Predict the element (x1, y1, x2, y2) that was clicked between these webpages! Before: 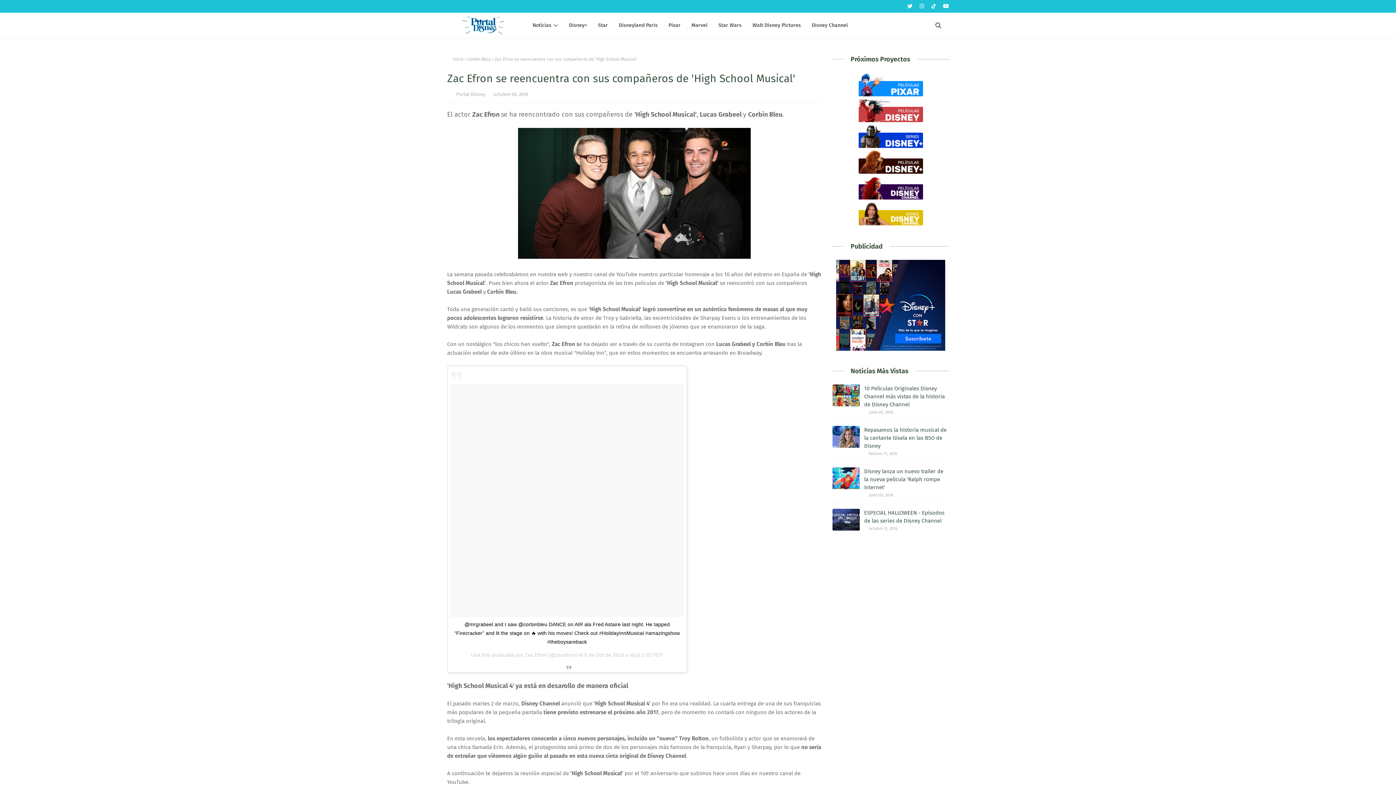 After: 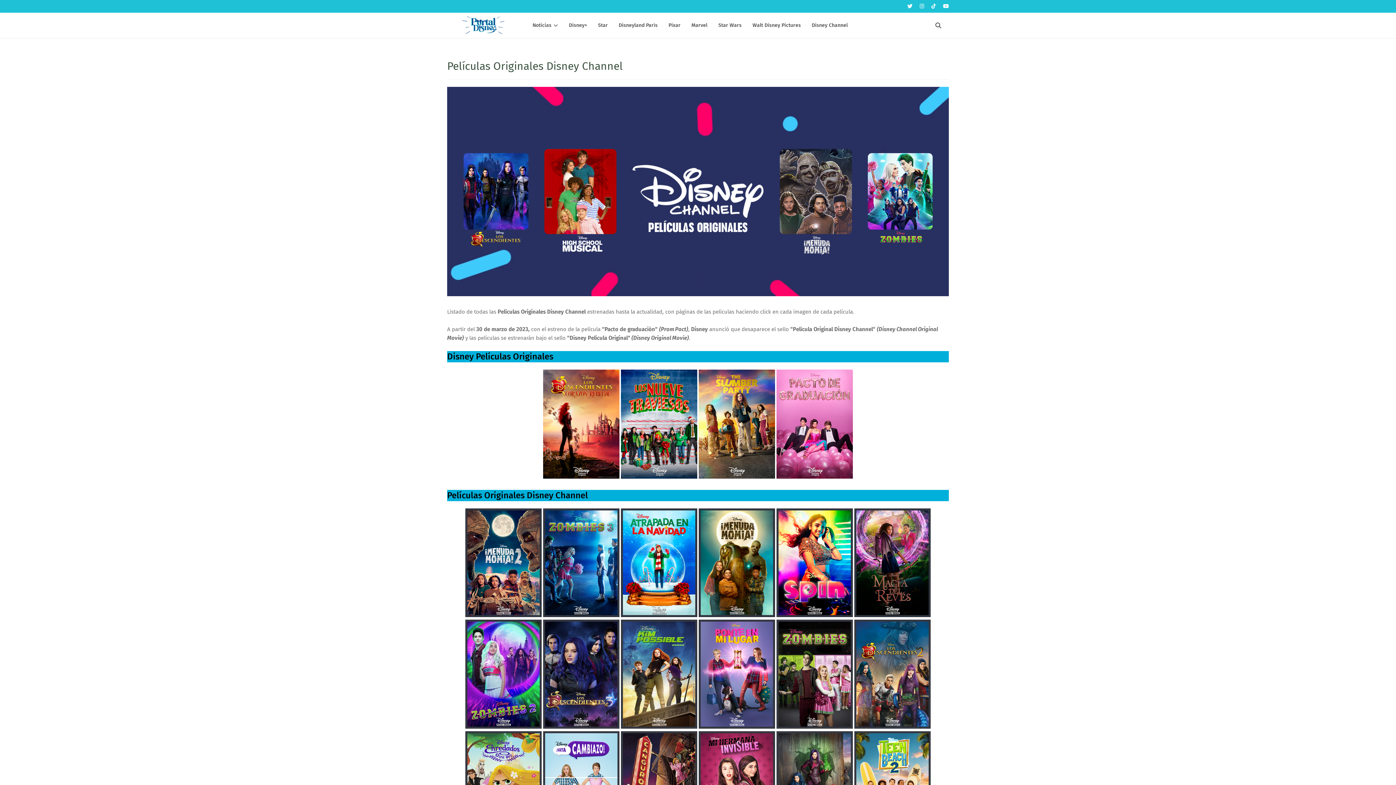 Action: bbox: (858, 195, 923, 201)